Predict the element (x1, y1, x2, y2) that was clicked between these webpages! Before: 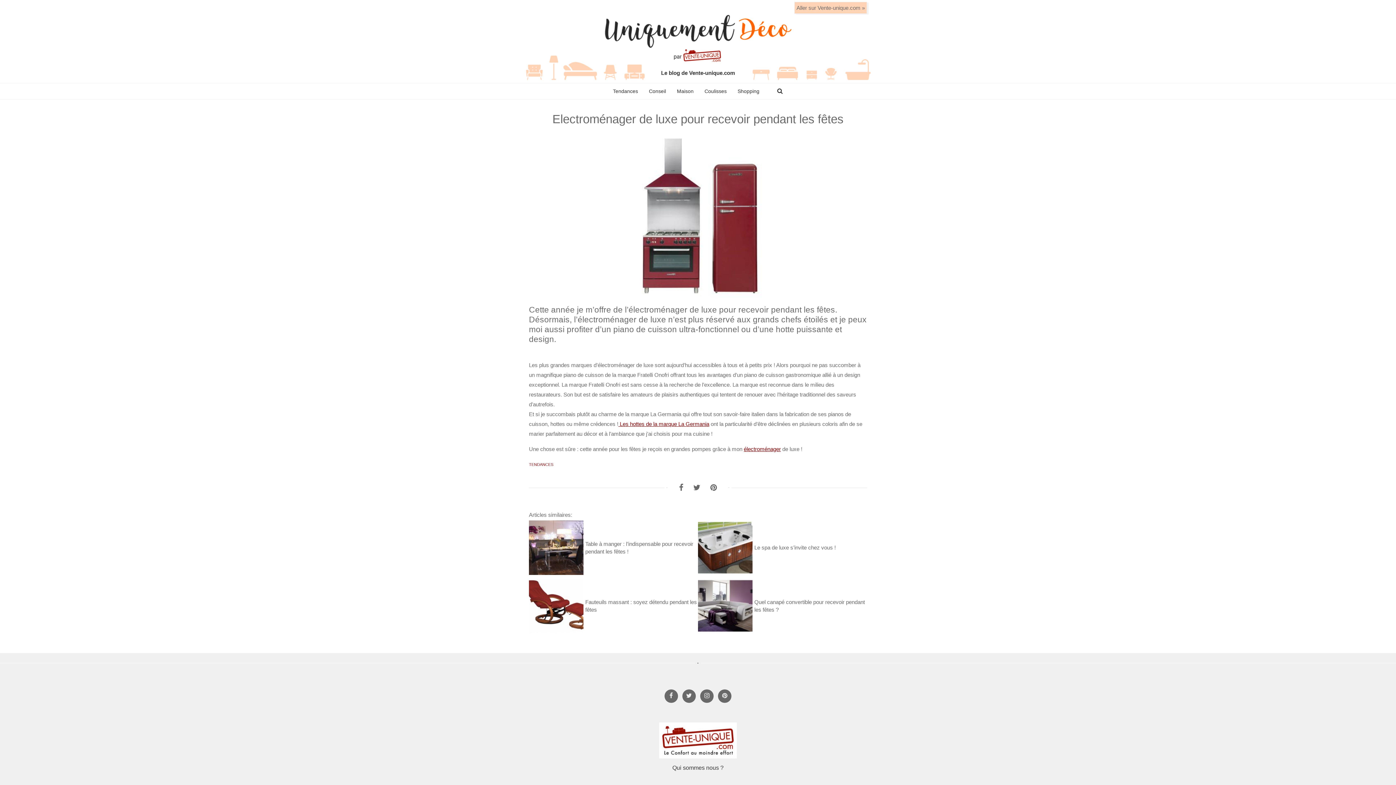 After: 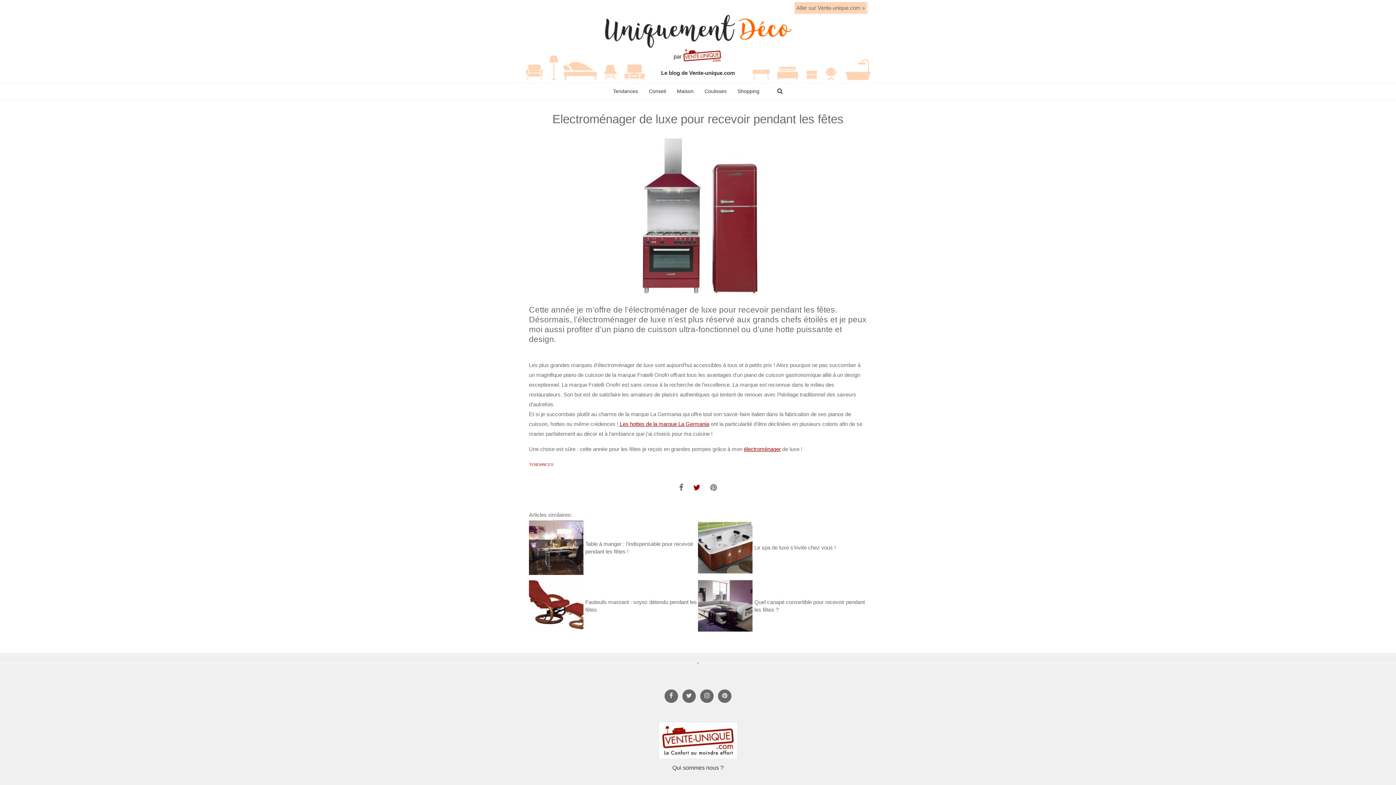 Action: bbox: (689, 482, 704, 493)